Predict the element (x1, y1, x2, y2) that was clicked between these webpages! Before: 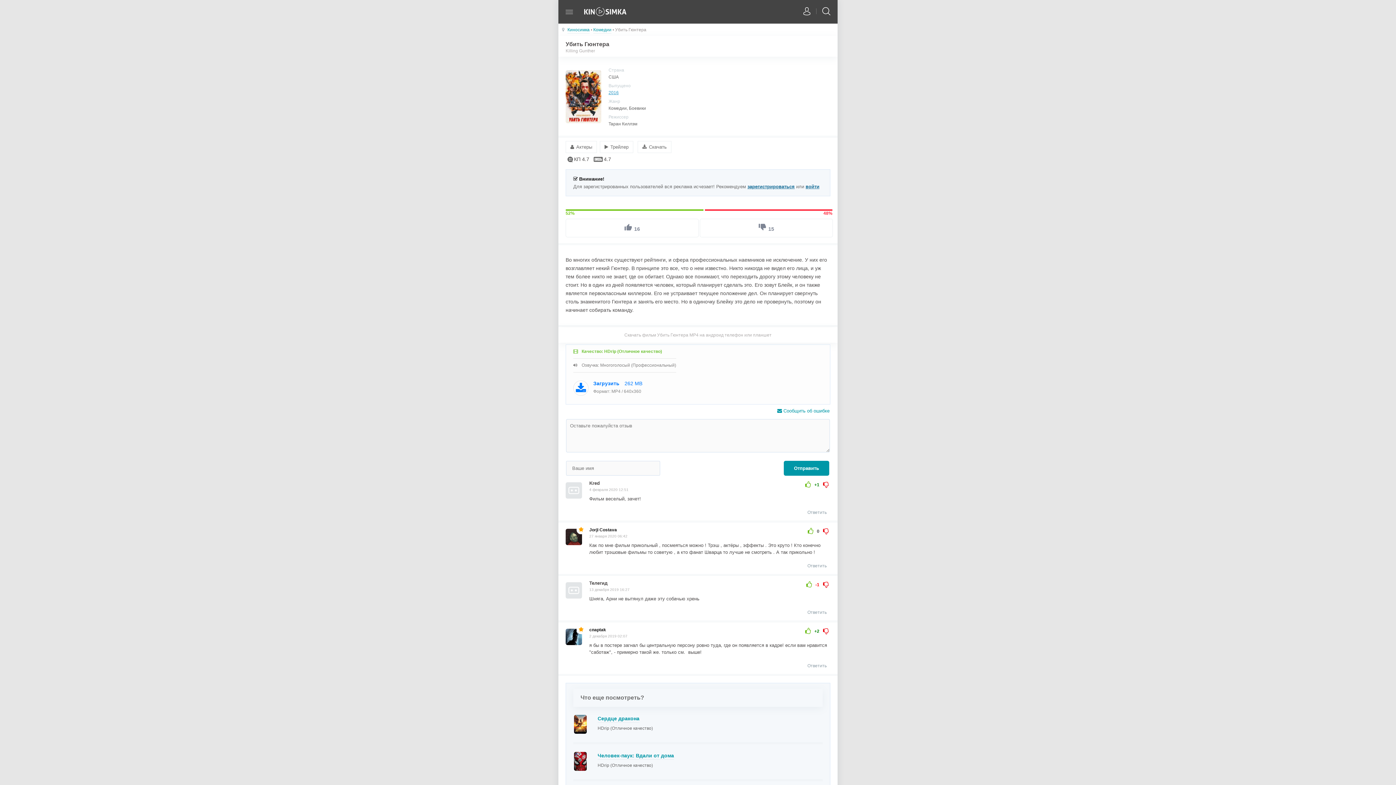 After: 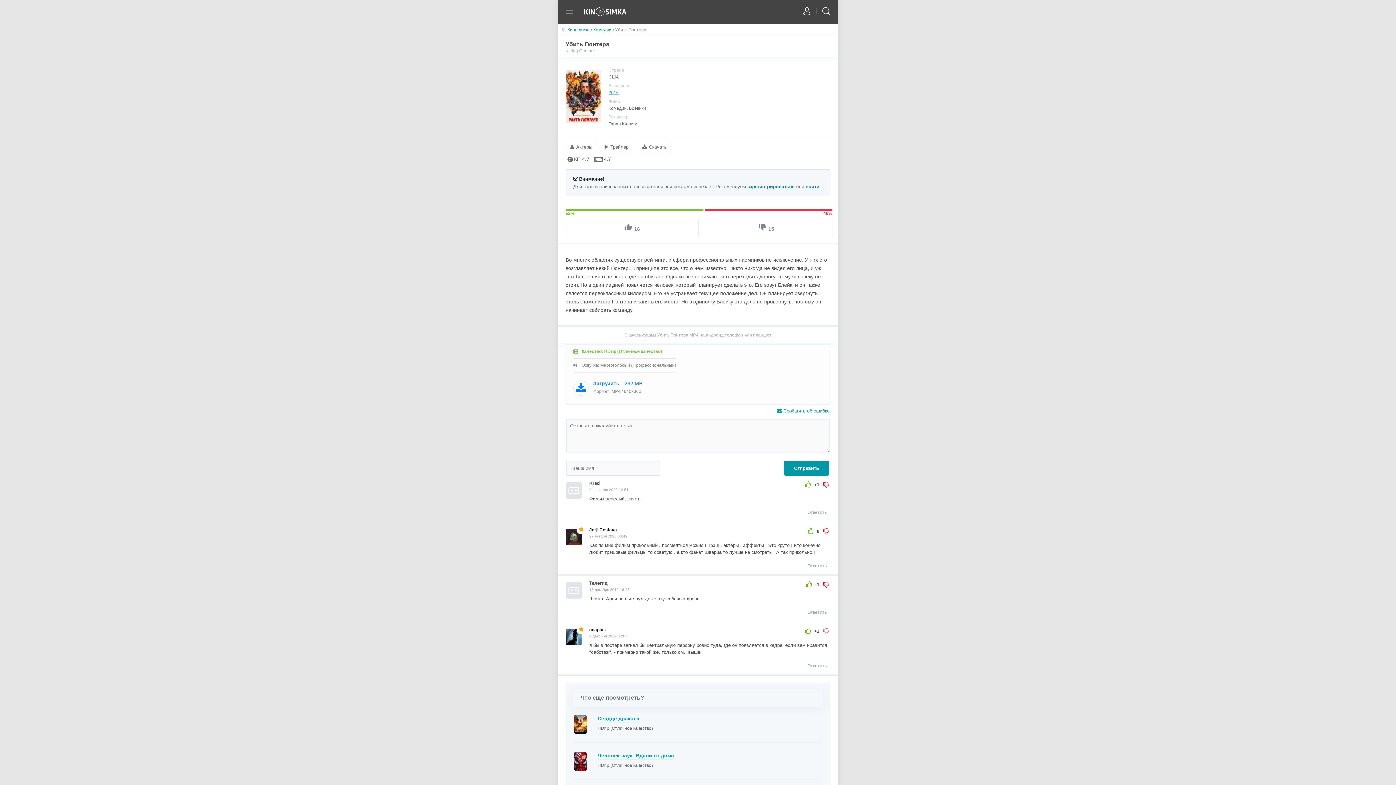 Action: bbox: (823, 626, 828, 637)